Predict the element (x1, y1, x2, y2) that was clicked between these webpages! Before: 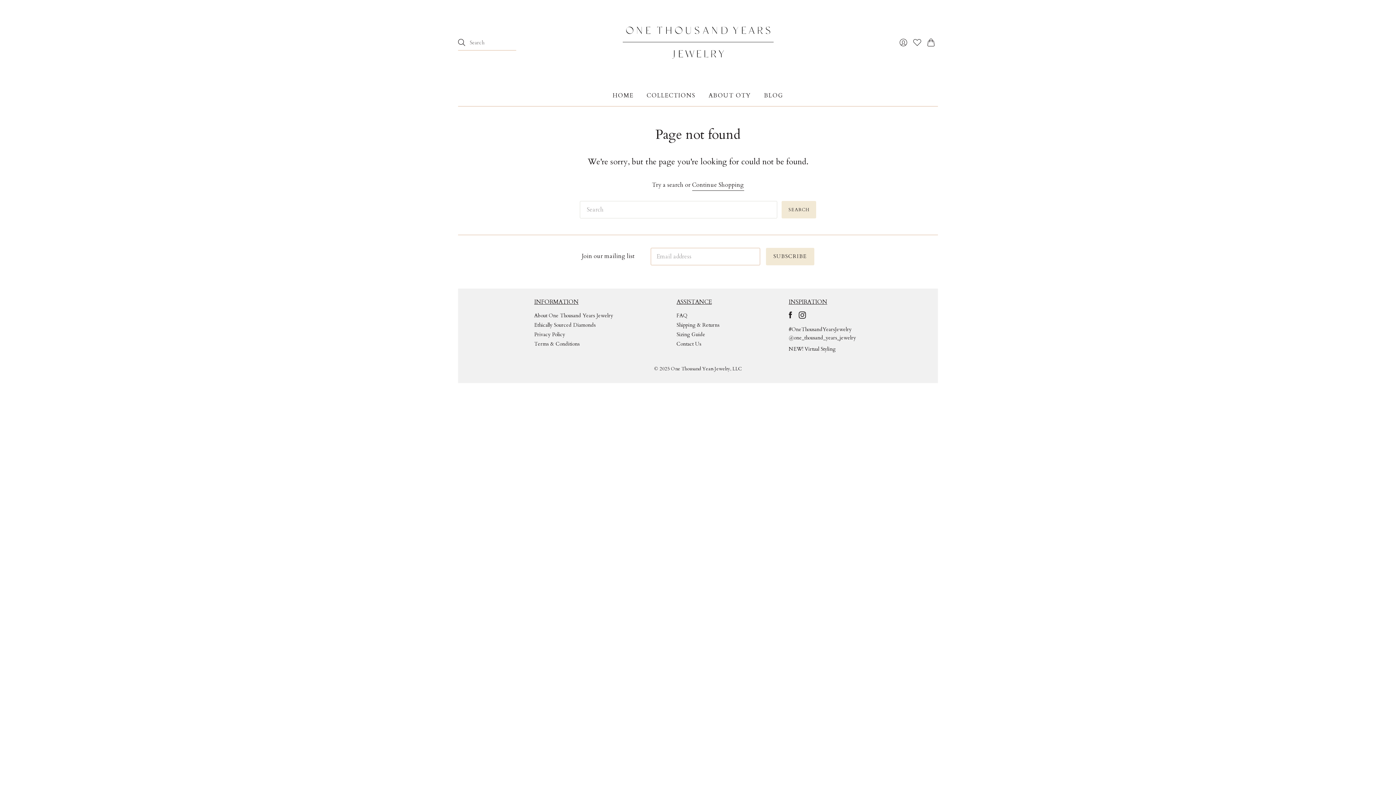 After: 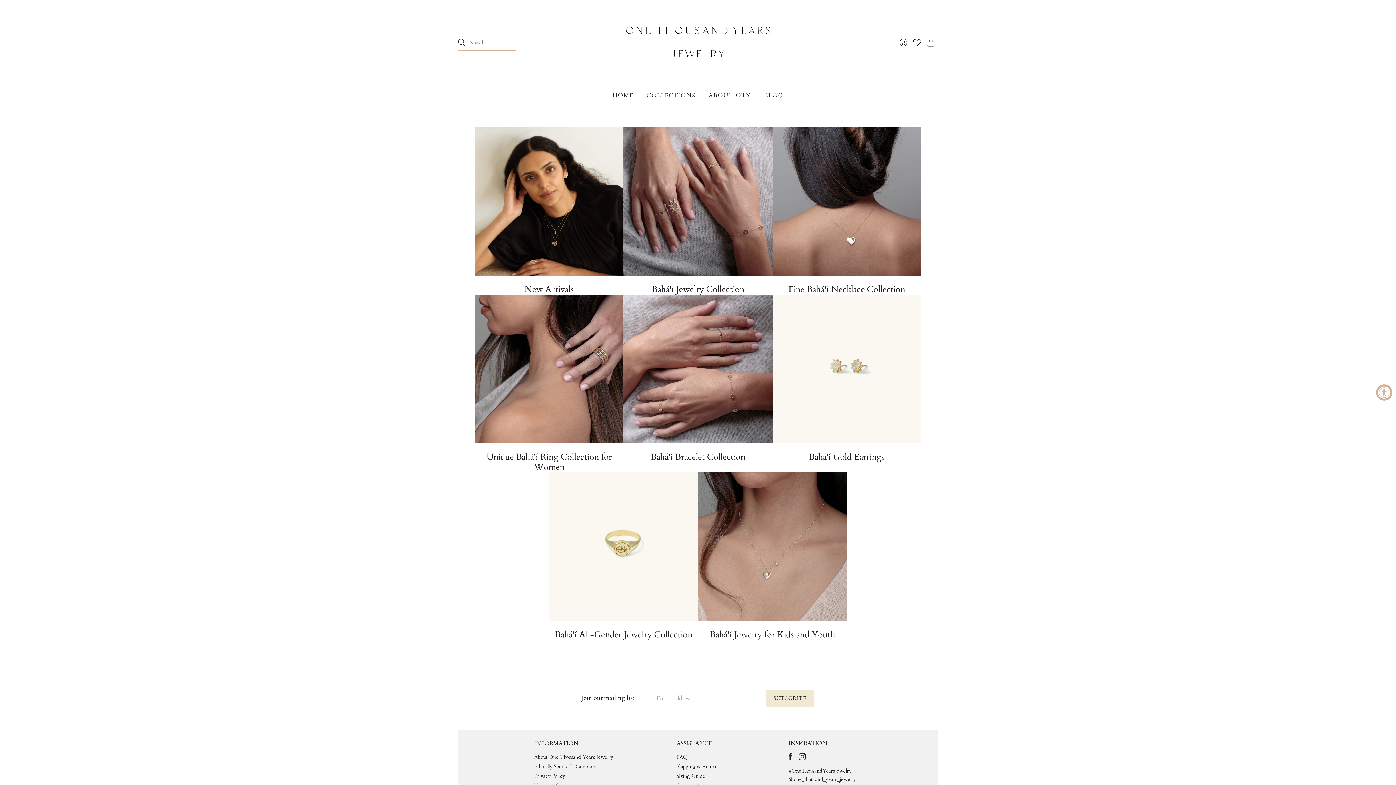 Action: label: COLLECTIONS bbox: (646, 88, 695, 103)